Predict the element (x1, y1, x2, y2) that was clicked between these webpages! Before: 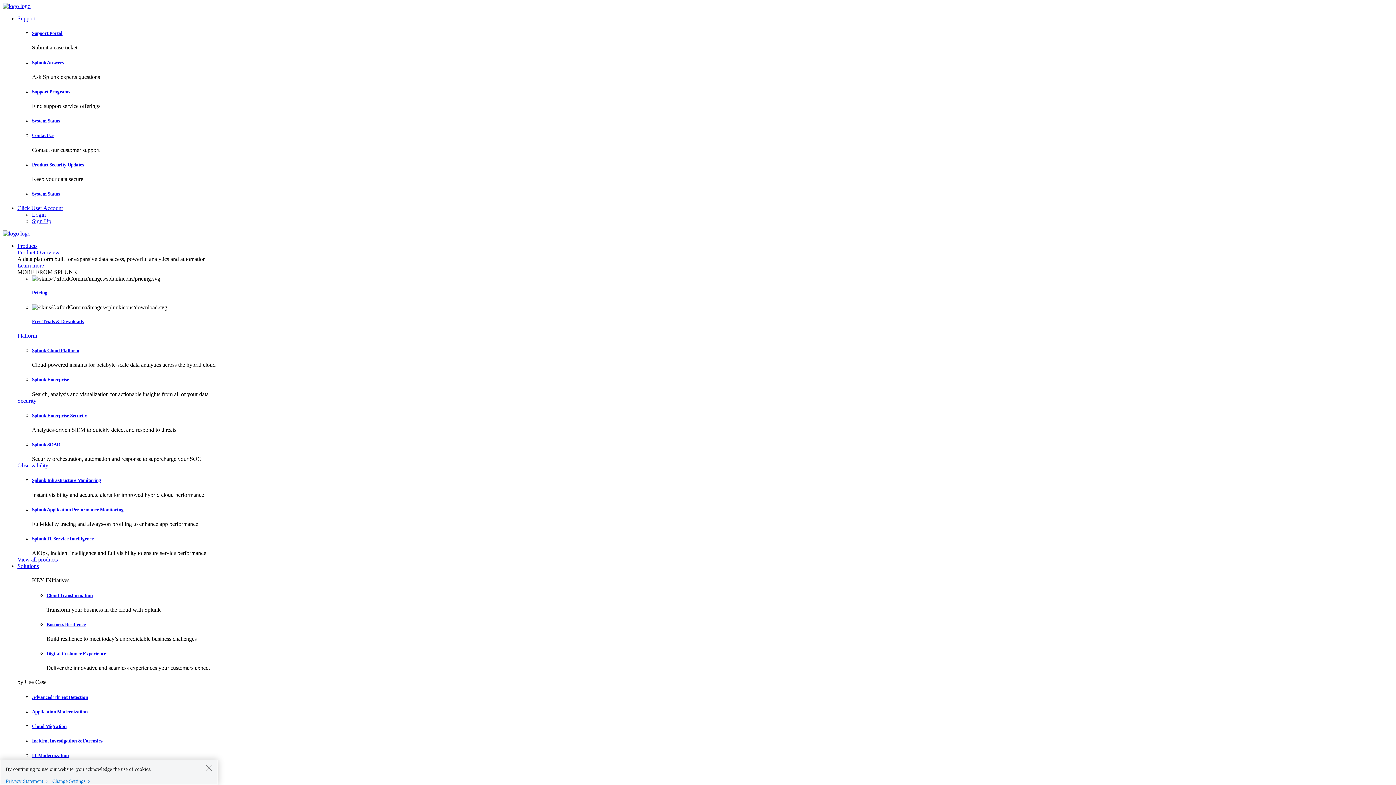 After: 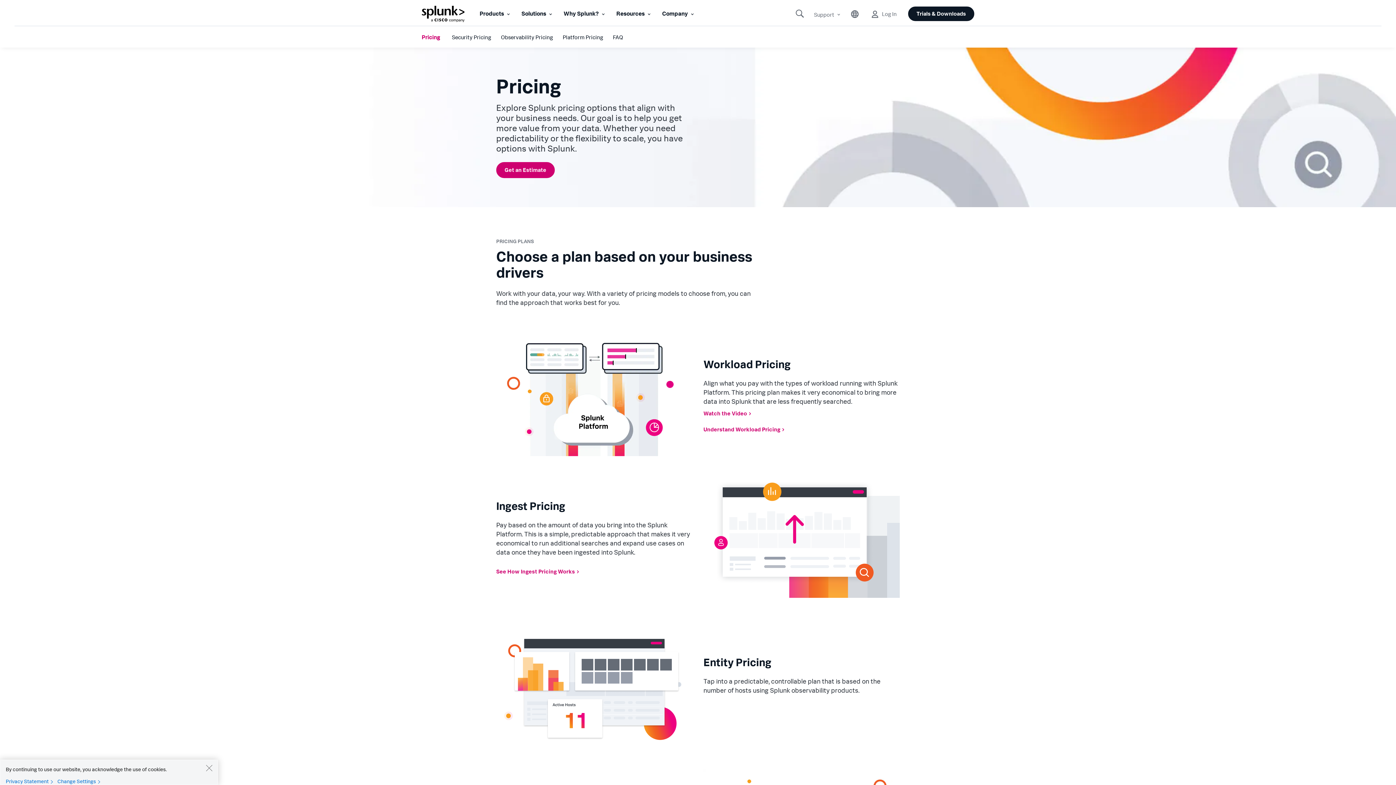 Action: bbox: (32, 290, 47, 295) label: Pricing